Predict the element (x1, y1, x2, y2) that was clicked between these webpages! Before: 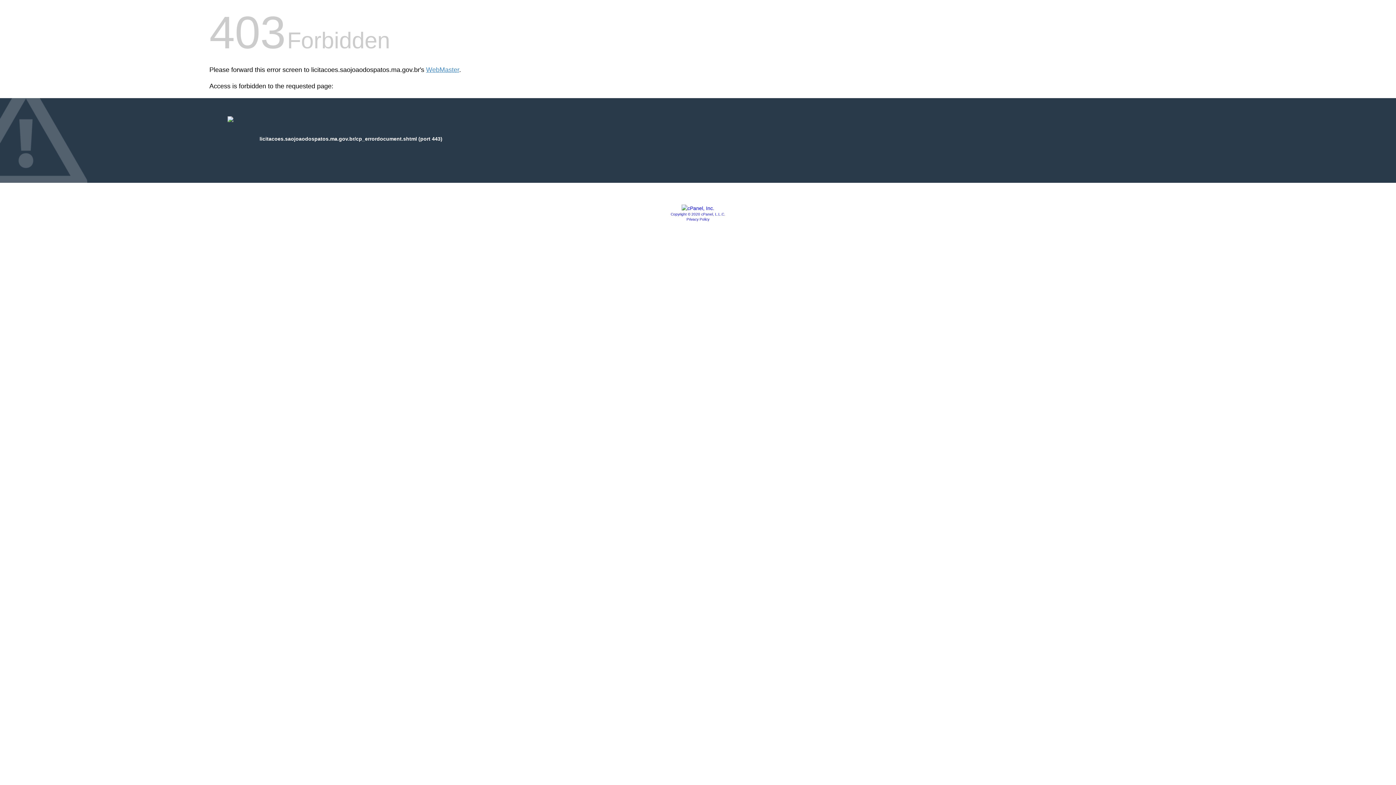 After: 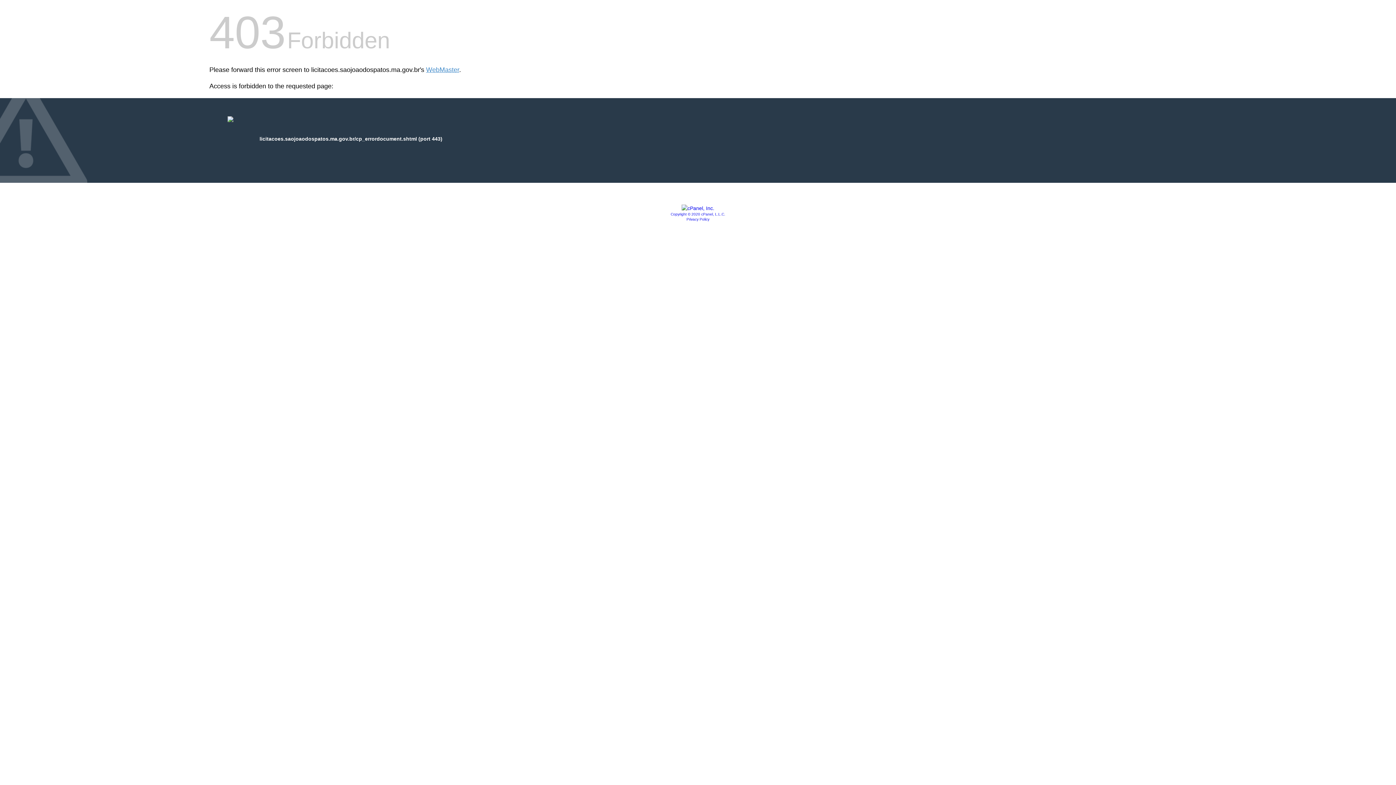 Action: bbox: (681, 205, 714, 211)